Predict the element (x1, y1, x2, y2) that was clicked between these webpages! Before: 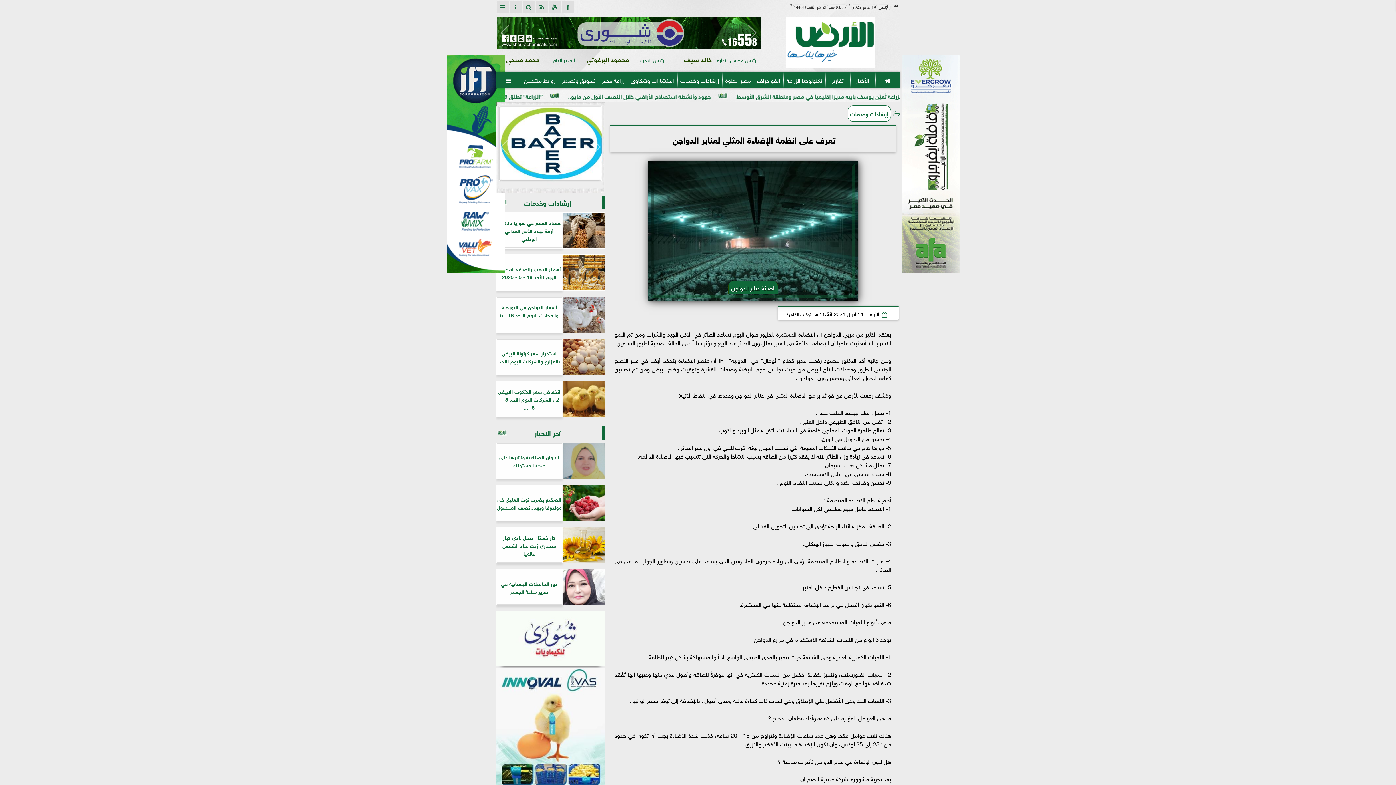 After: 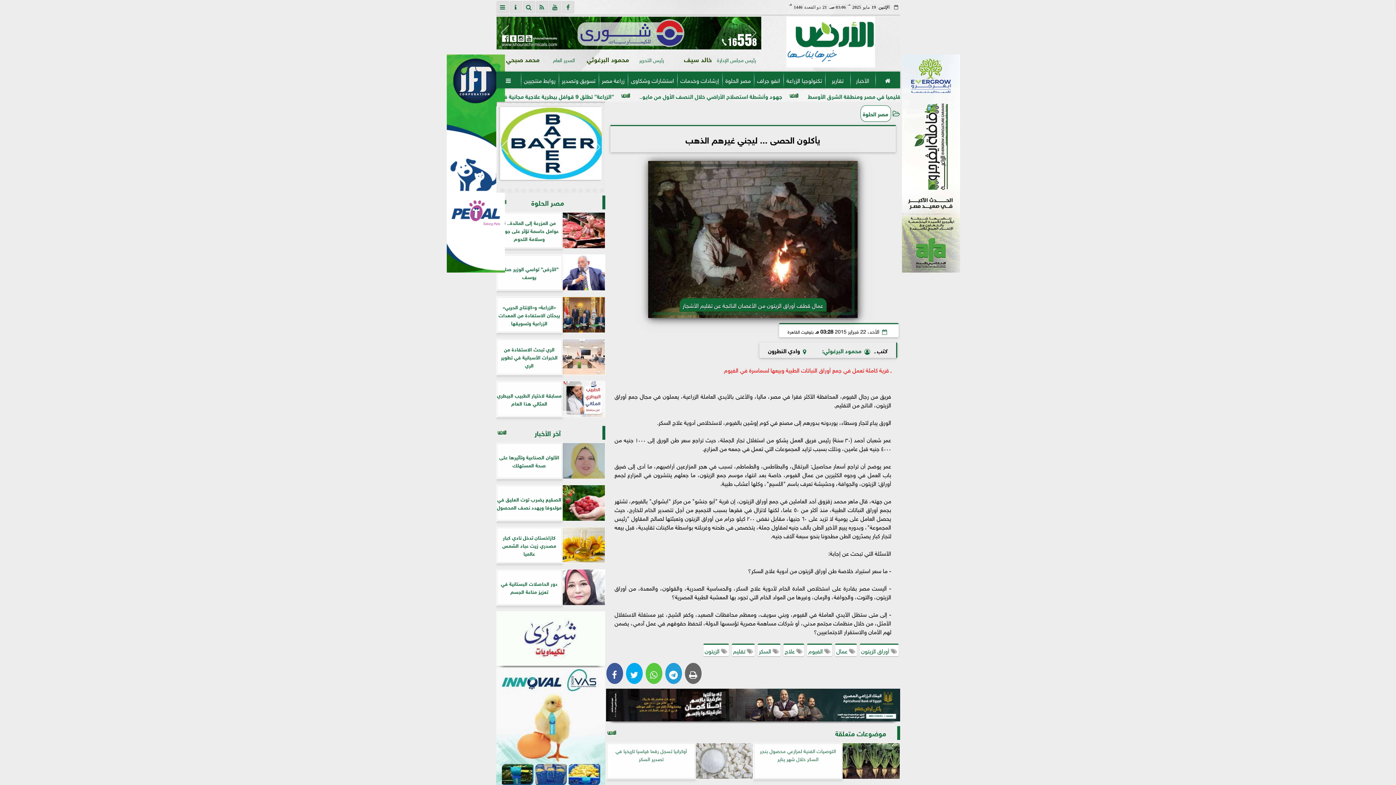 Action: bbox: (510, 1, 521, 13)